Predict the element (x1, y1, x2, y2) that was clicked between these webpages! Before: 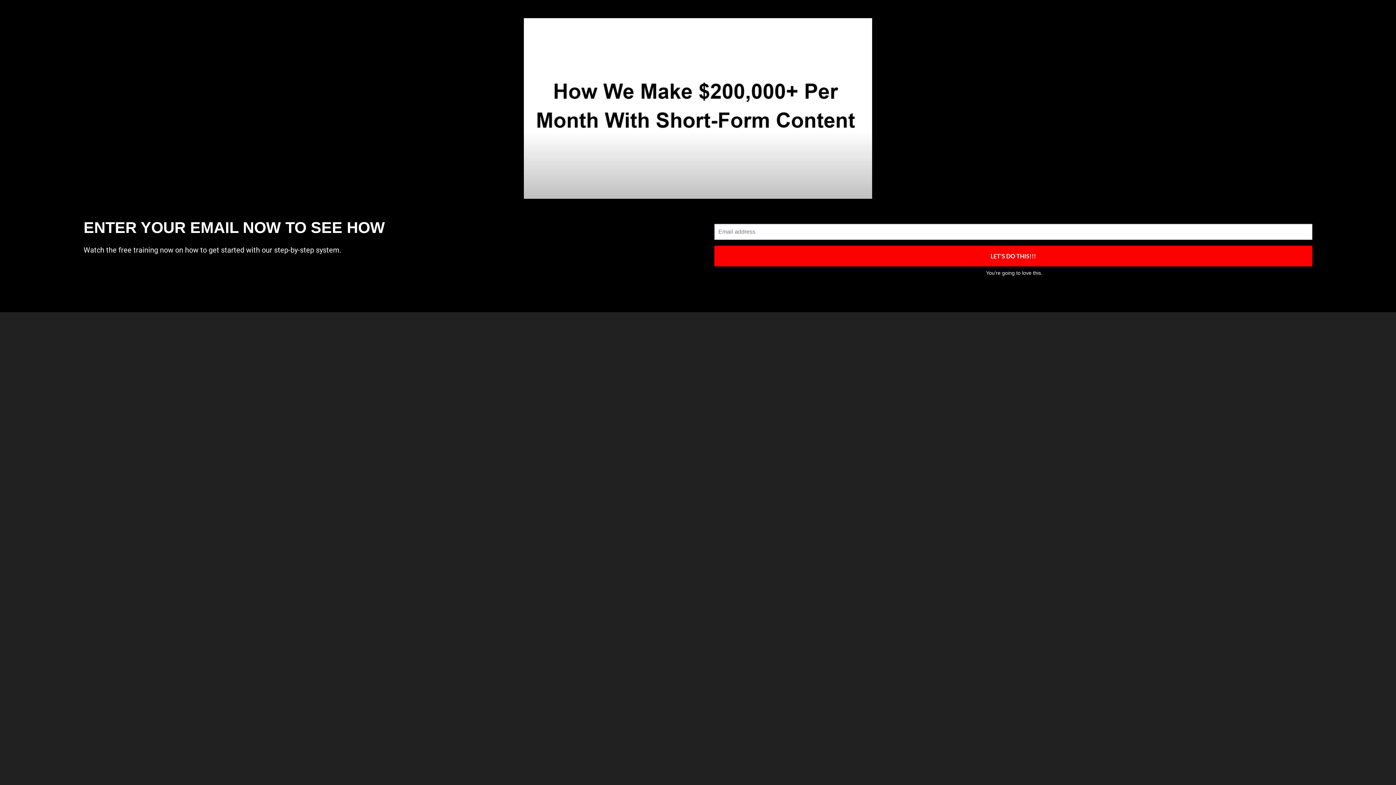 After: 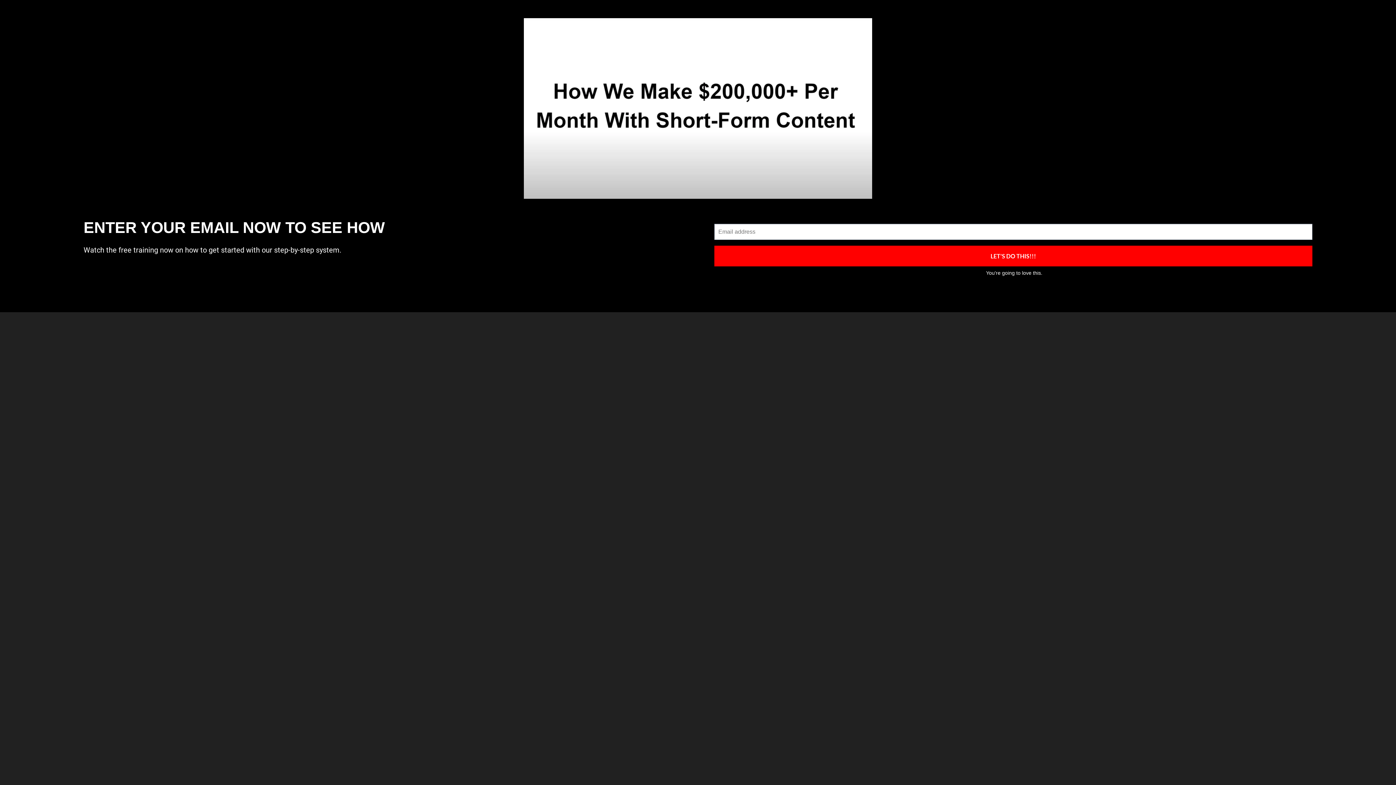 Action: bbox: (714, 245, 1312, 266) label: LET'S DO THIS!!!